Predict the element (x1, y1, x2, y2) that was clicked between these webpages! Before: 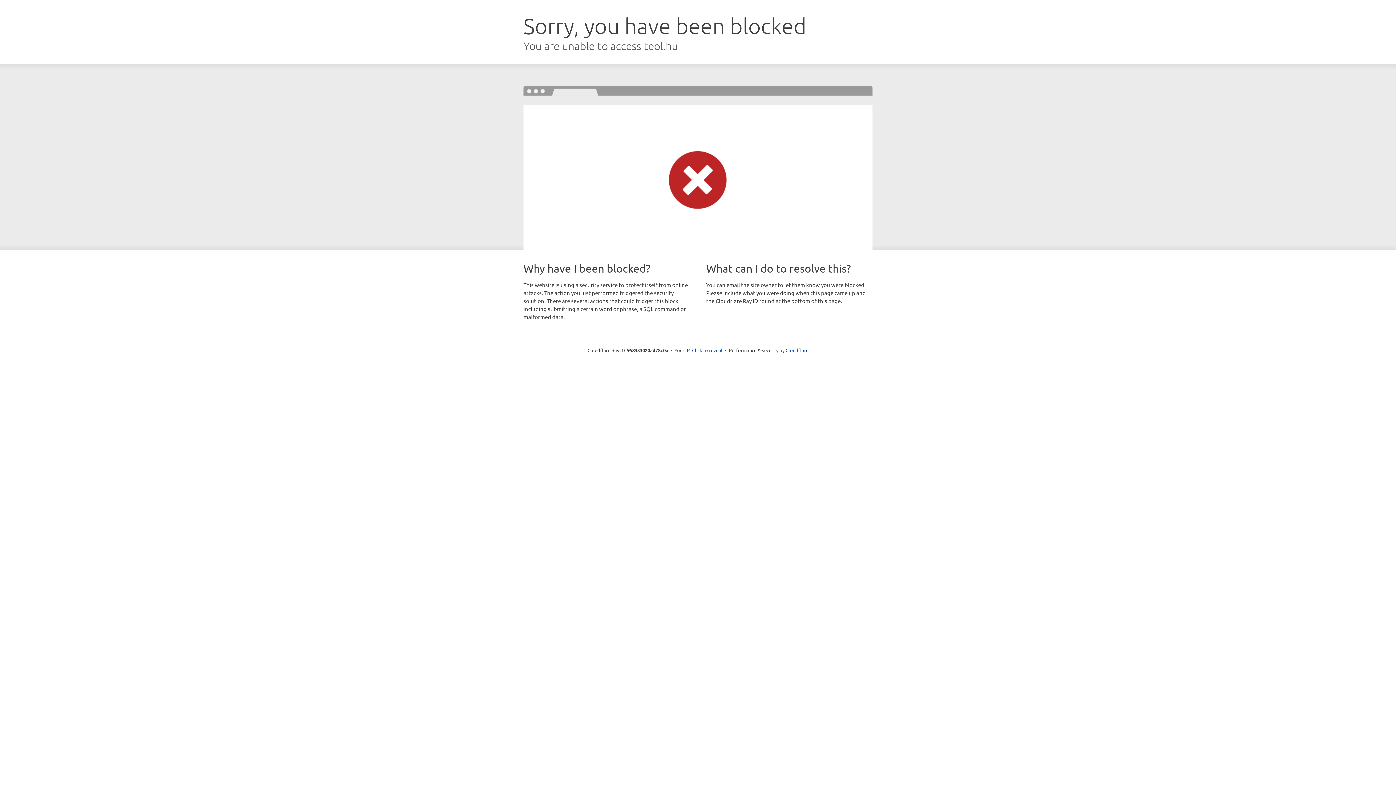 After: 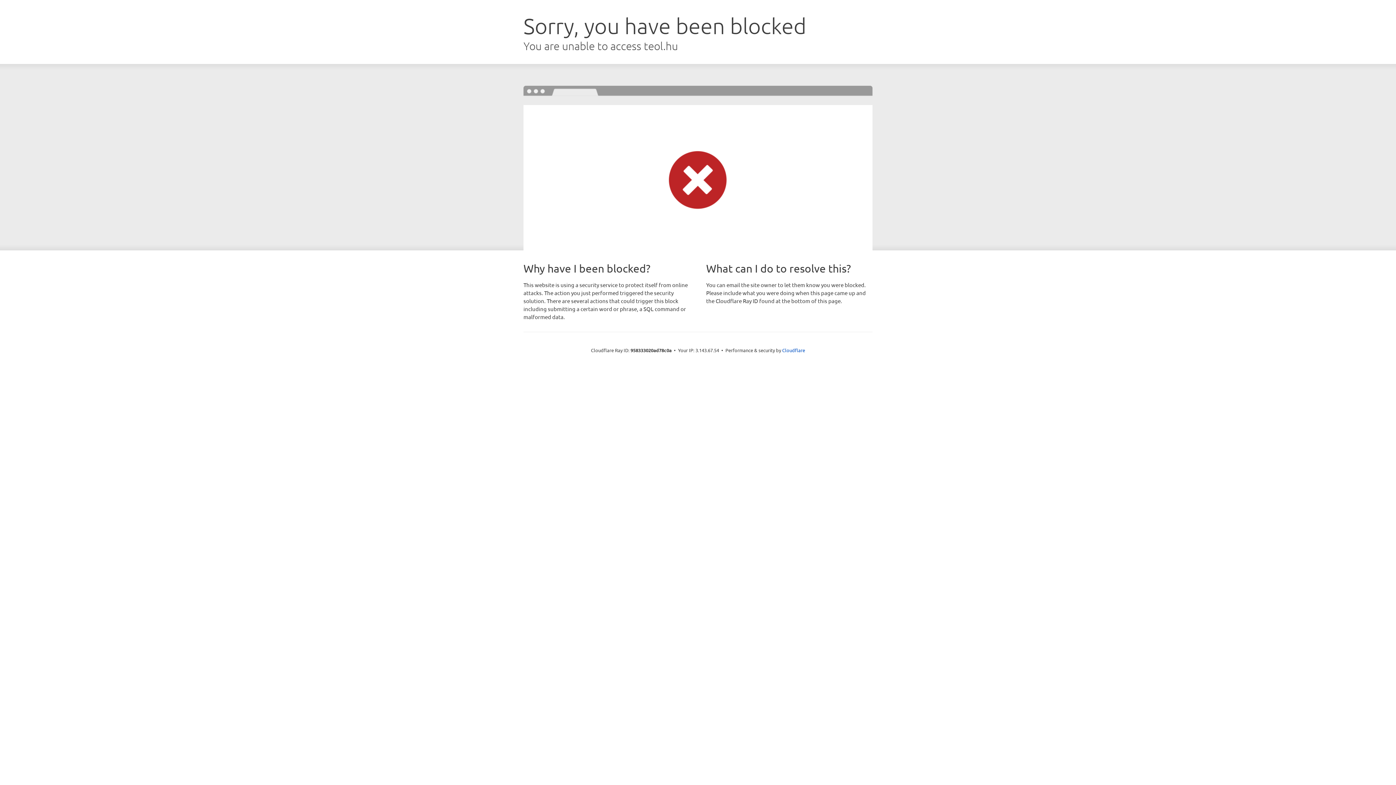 Action: bbox: (692, 346, 722, 353) label: Click to reveal